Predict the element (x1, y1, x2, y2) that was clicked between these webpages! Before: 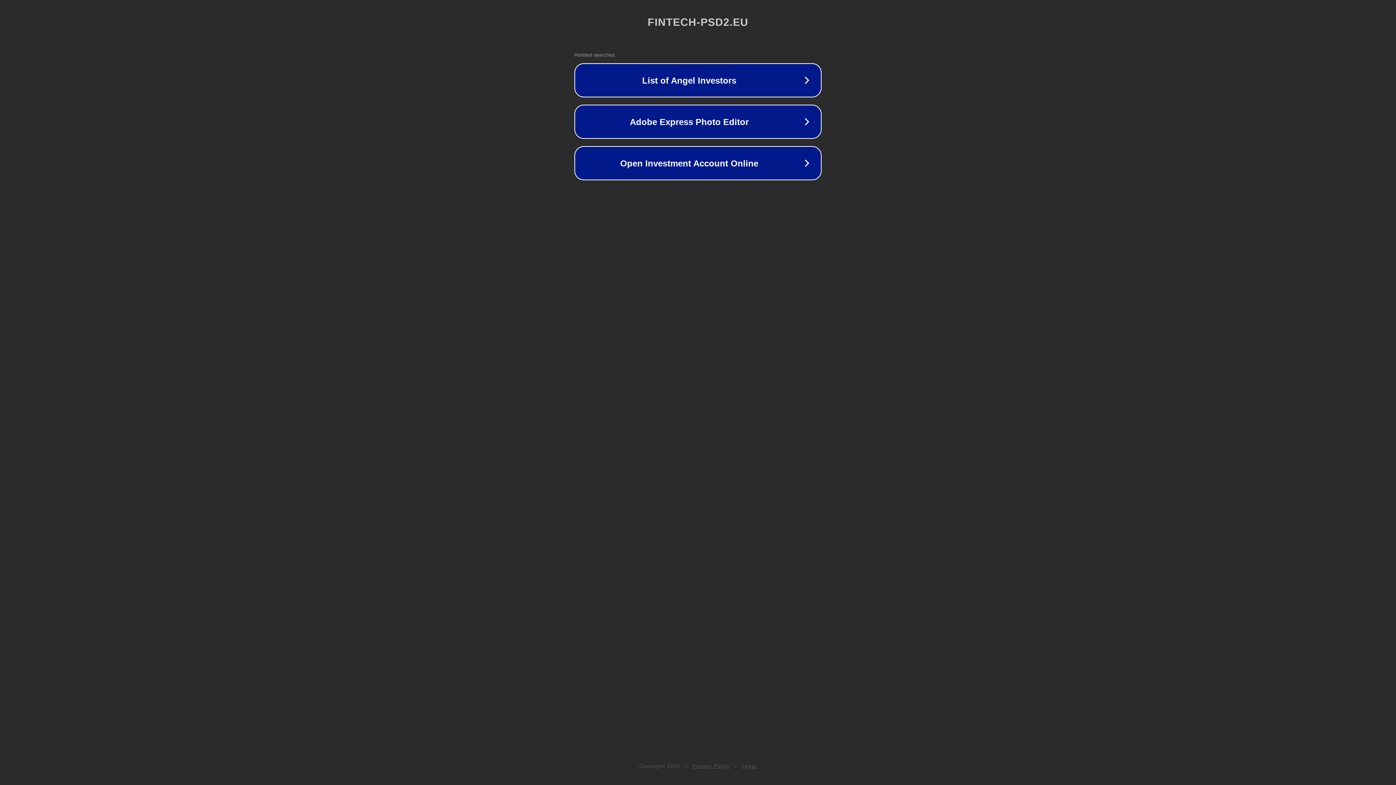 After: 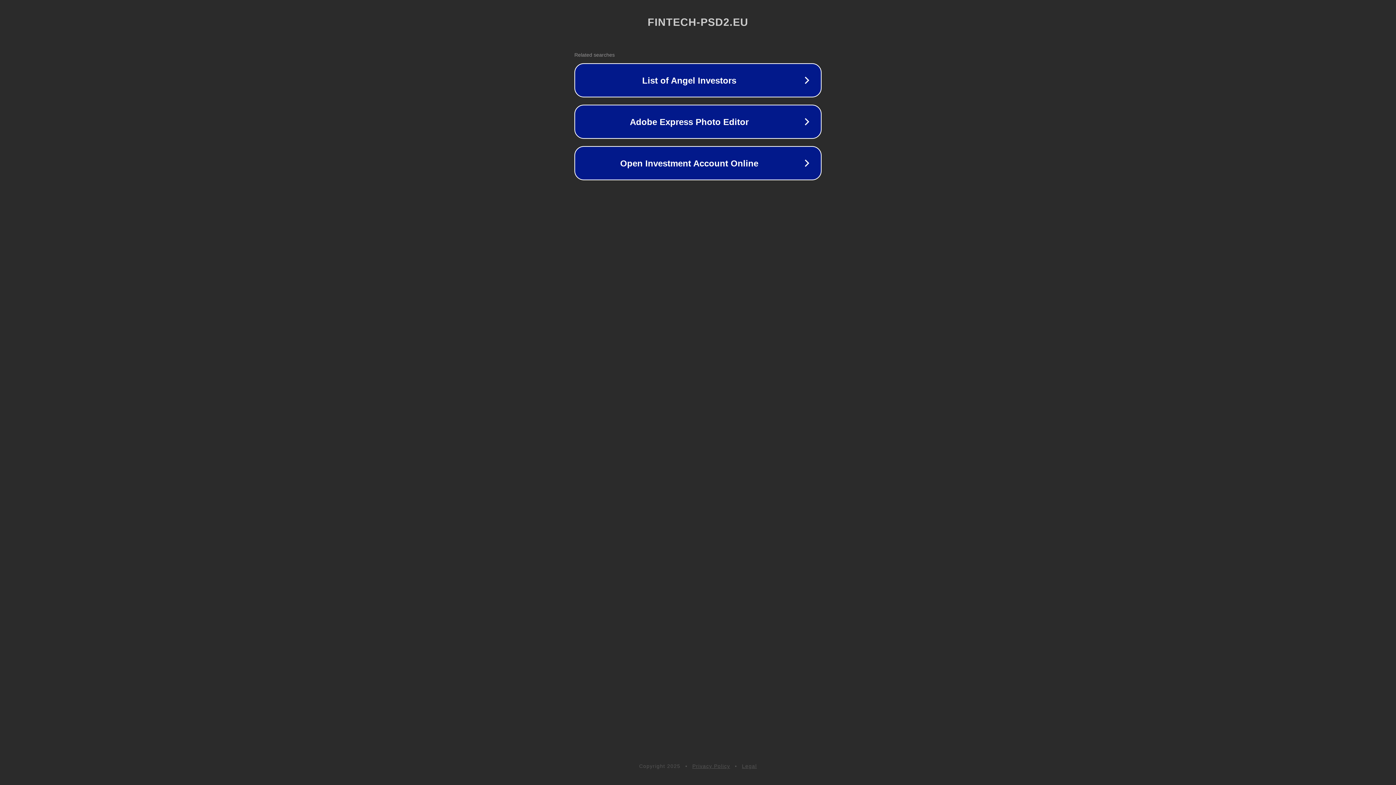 Action: bbox: (692, 763, 730, 769) label: Privacy Policy